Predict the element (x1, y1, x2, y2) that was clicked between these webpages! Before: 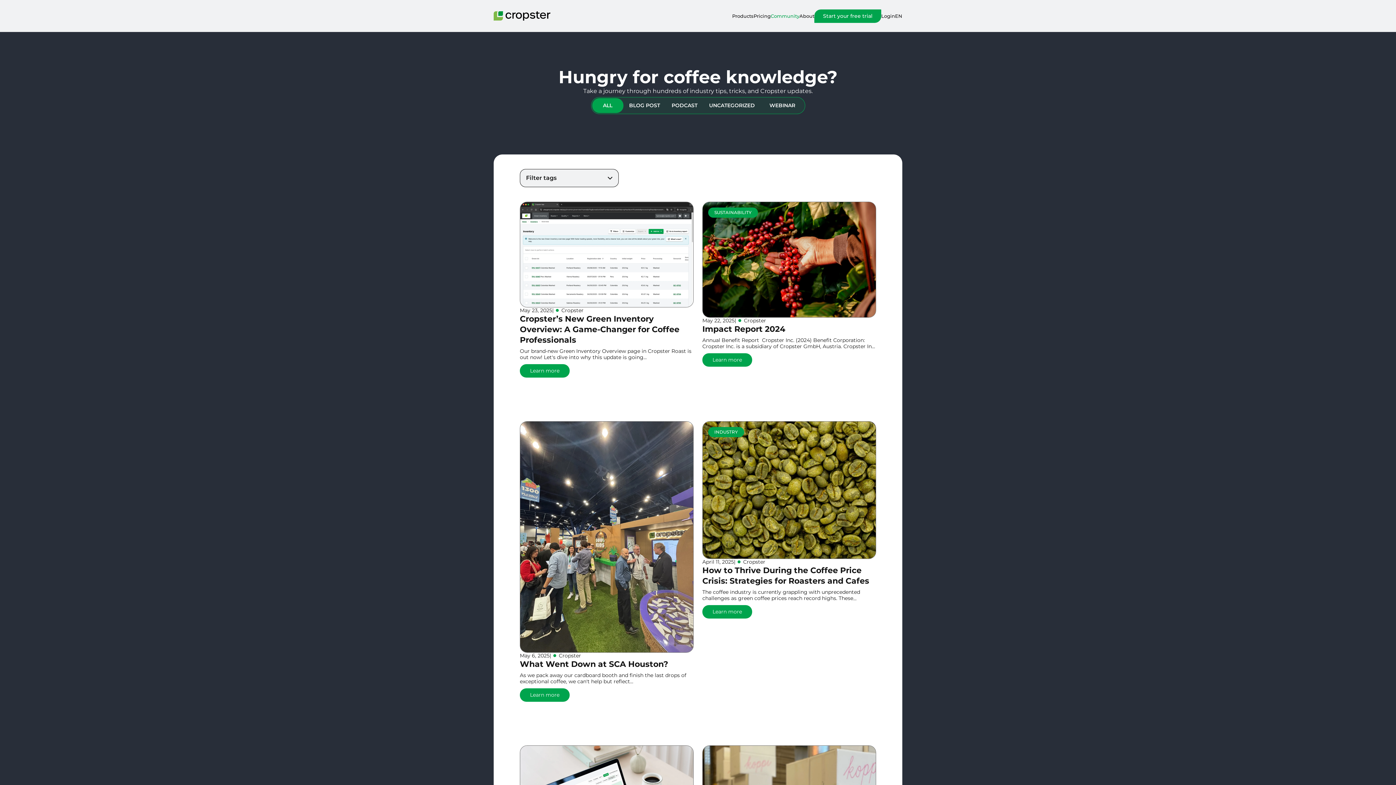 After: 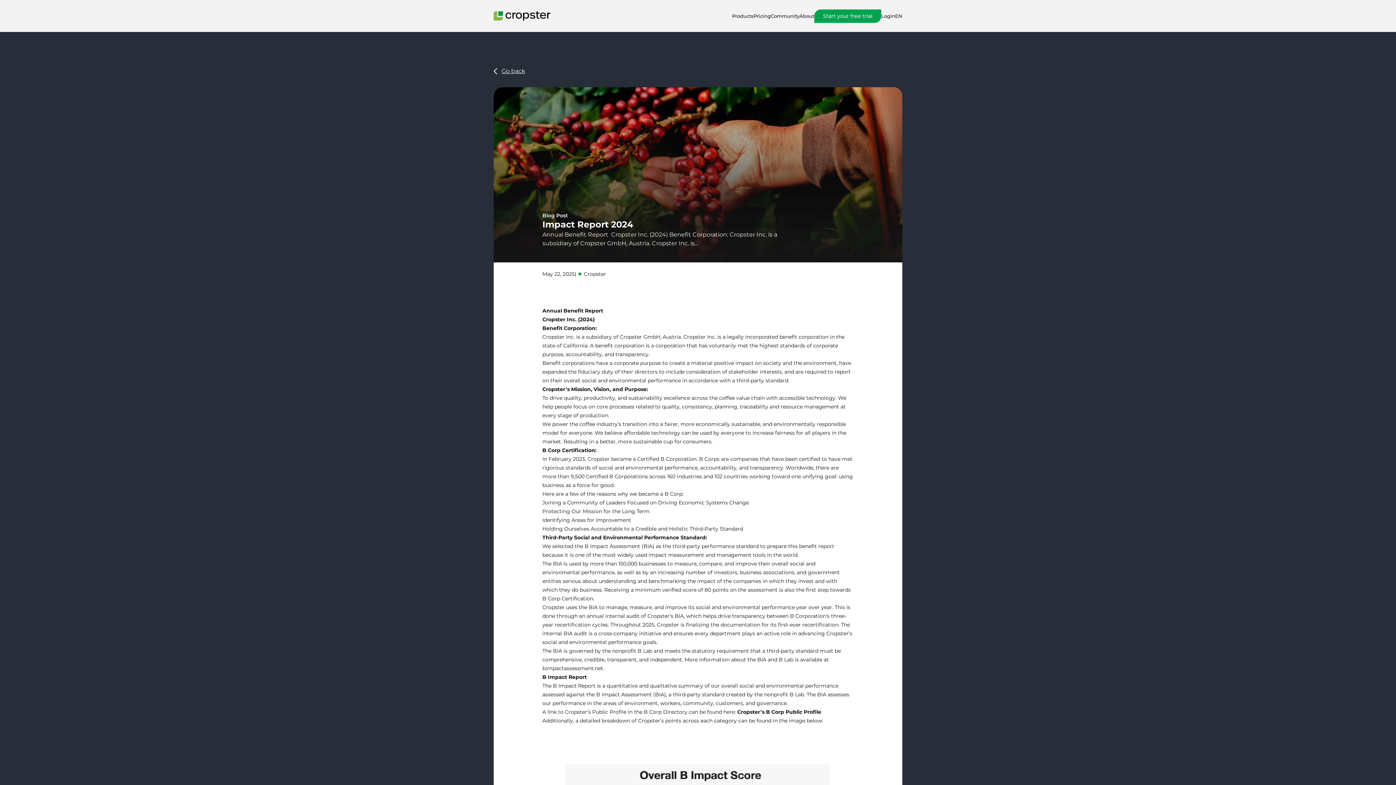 Action: bbox: (702, 324, 785, 334) label: Impact Report 2024